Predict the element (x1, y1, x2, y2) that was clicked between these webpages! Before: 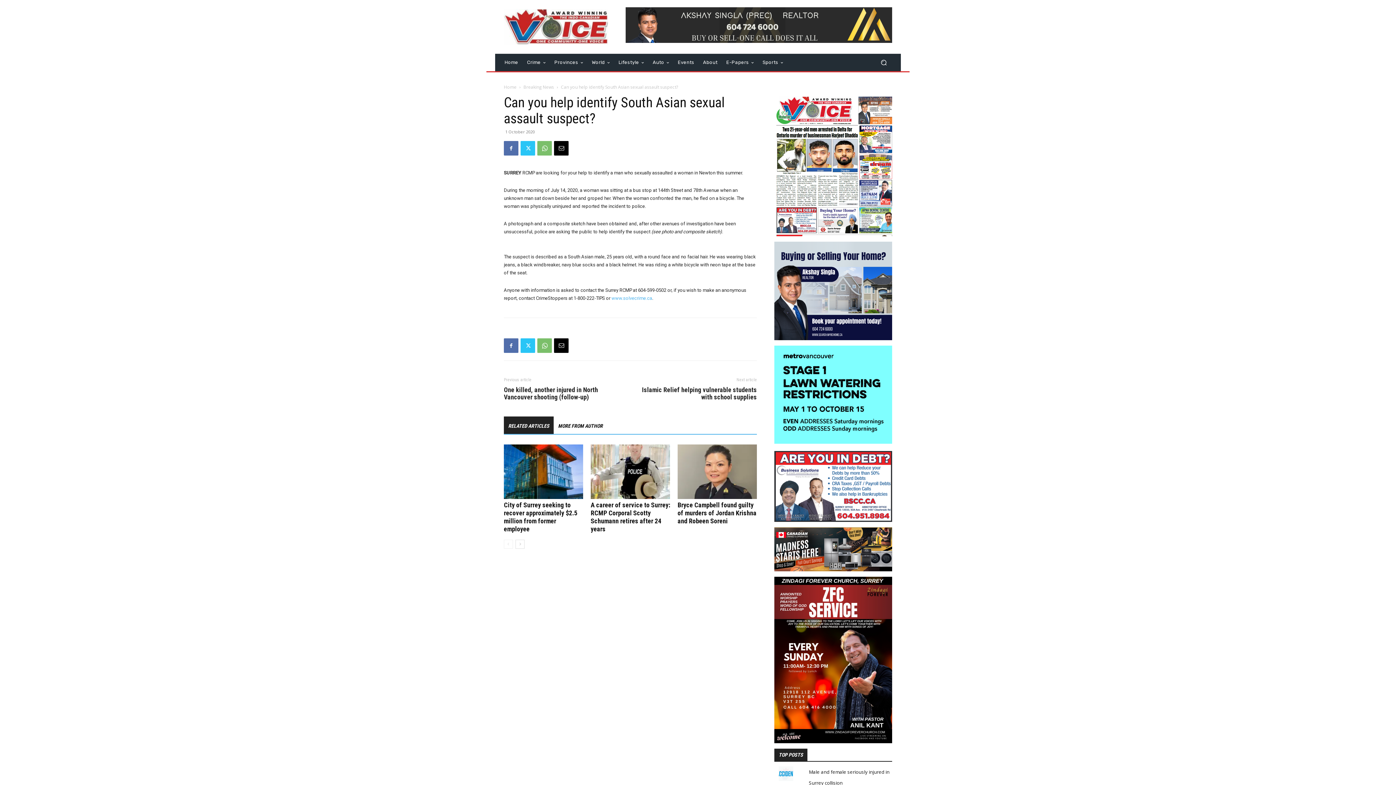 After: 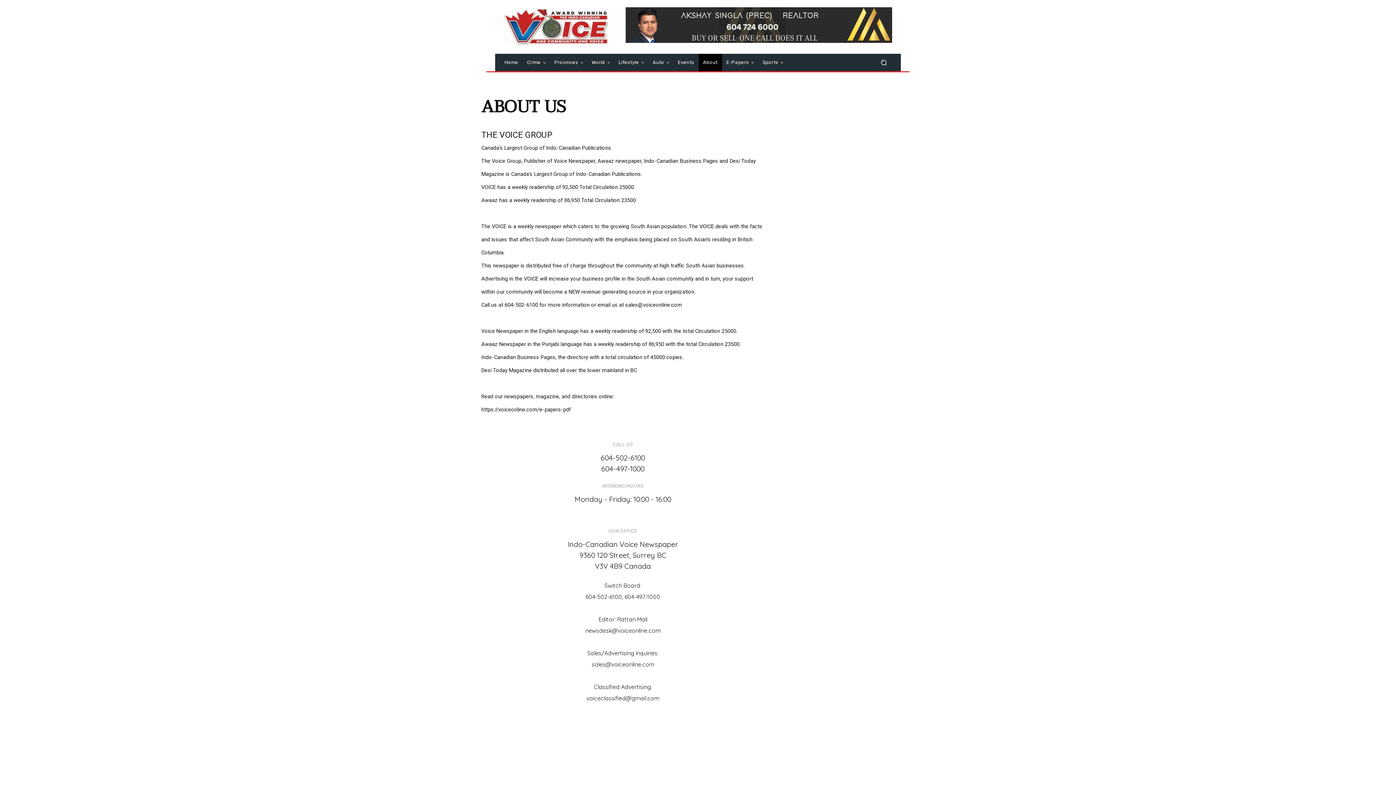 Action: bbox: (698, 53, 722, 71) label: About